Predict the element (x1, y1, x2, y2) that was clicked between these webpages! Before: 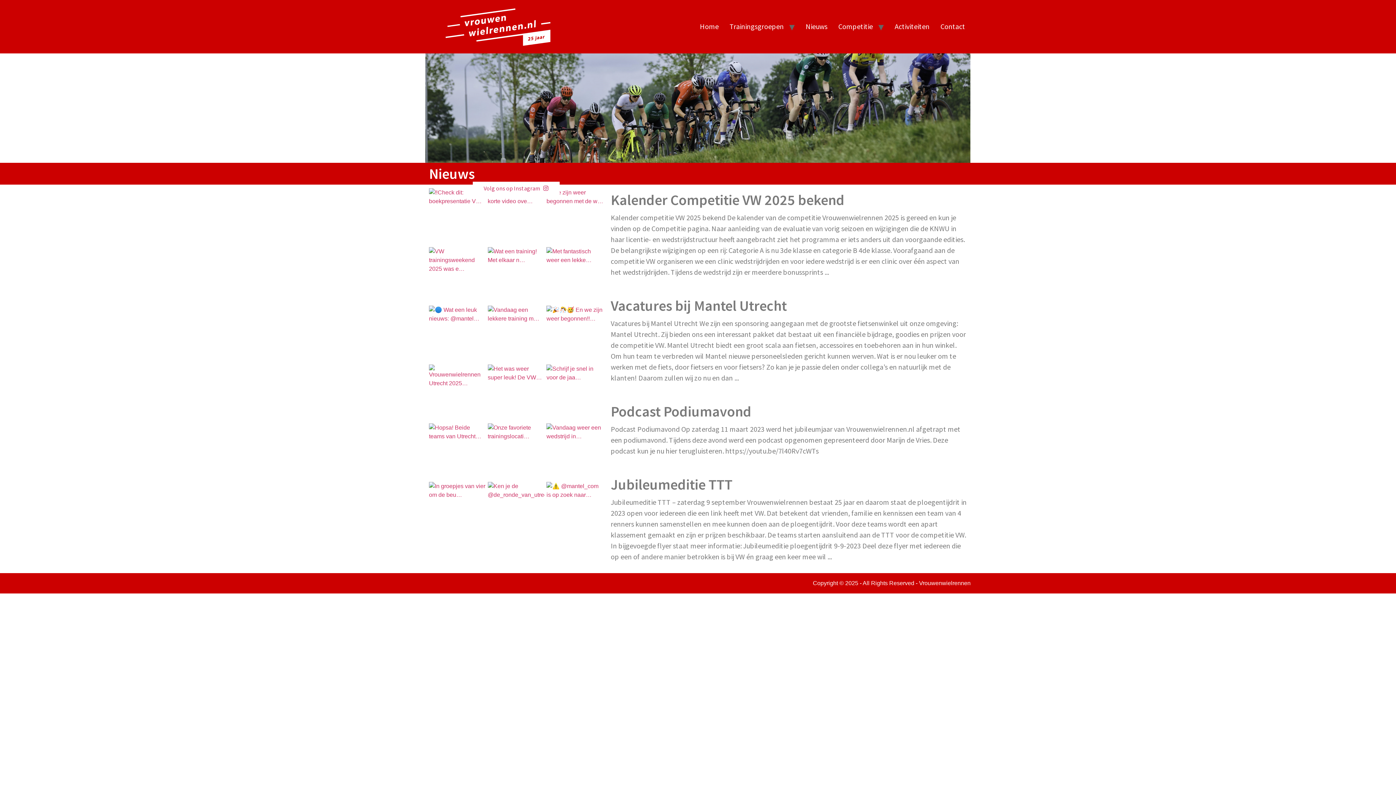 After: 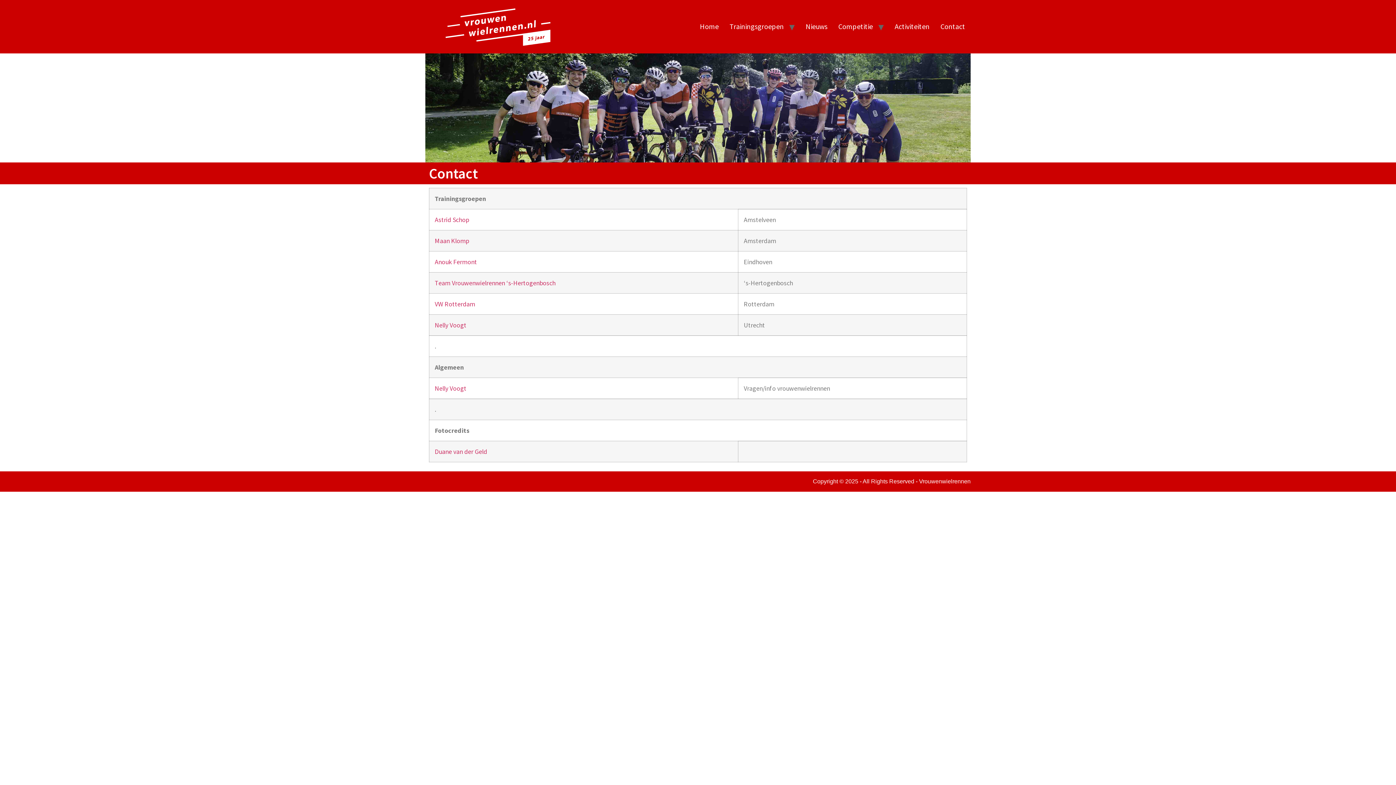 Action: bbox: (935, 18, 970, 34) label: Contact